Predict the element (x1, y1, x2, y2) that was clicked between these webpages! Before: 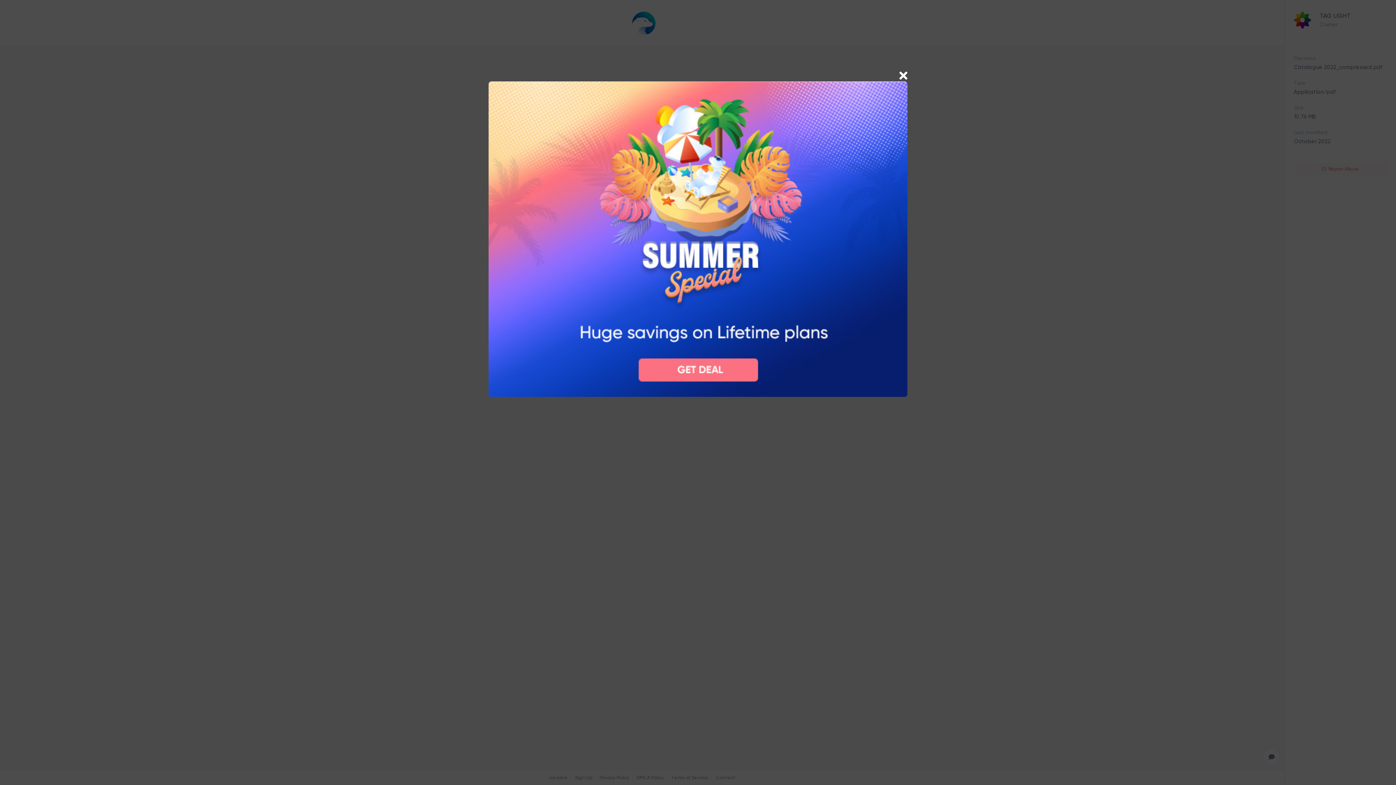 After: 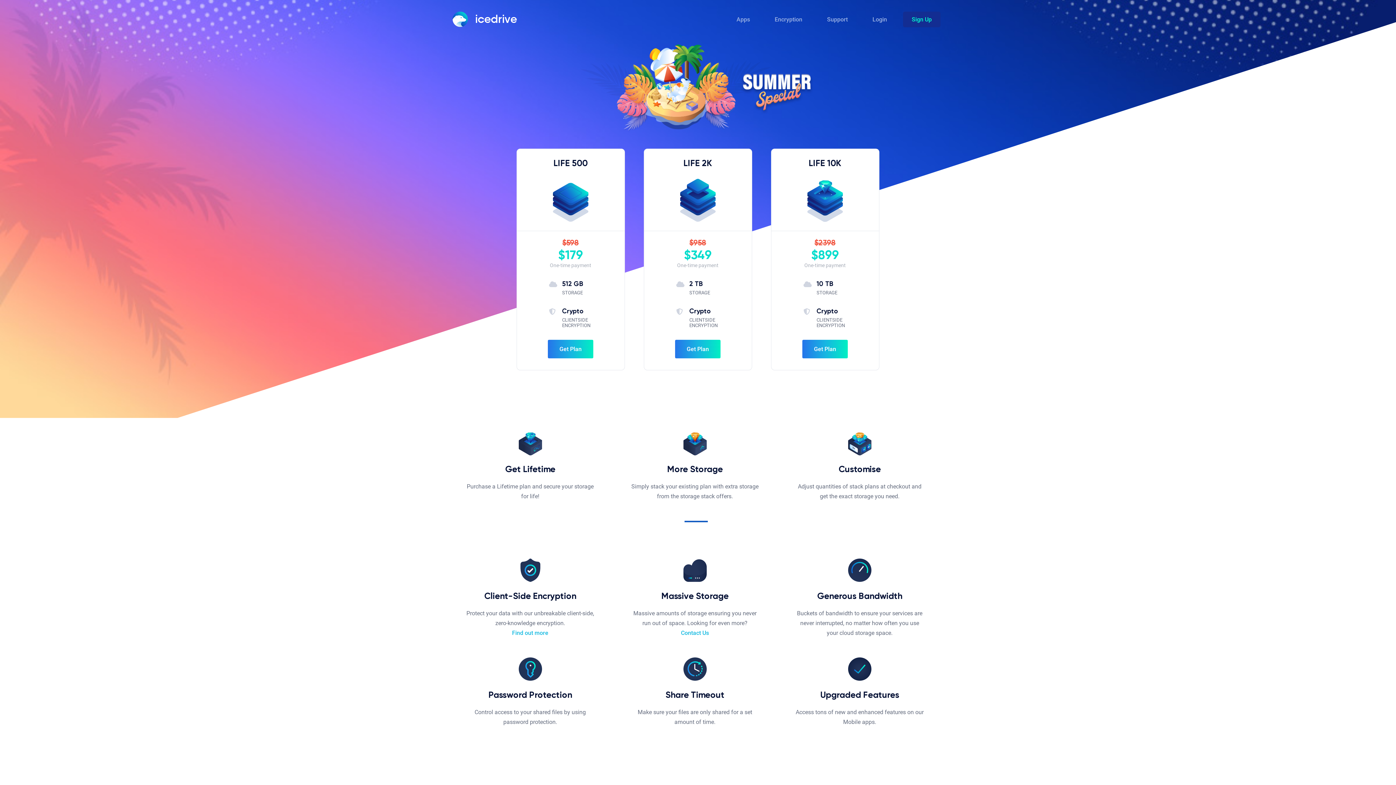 Action: bbox: (488, 235, 907, 241)